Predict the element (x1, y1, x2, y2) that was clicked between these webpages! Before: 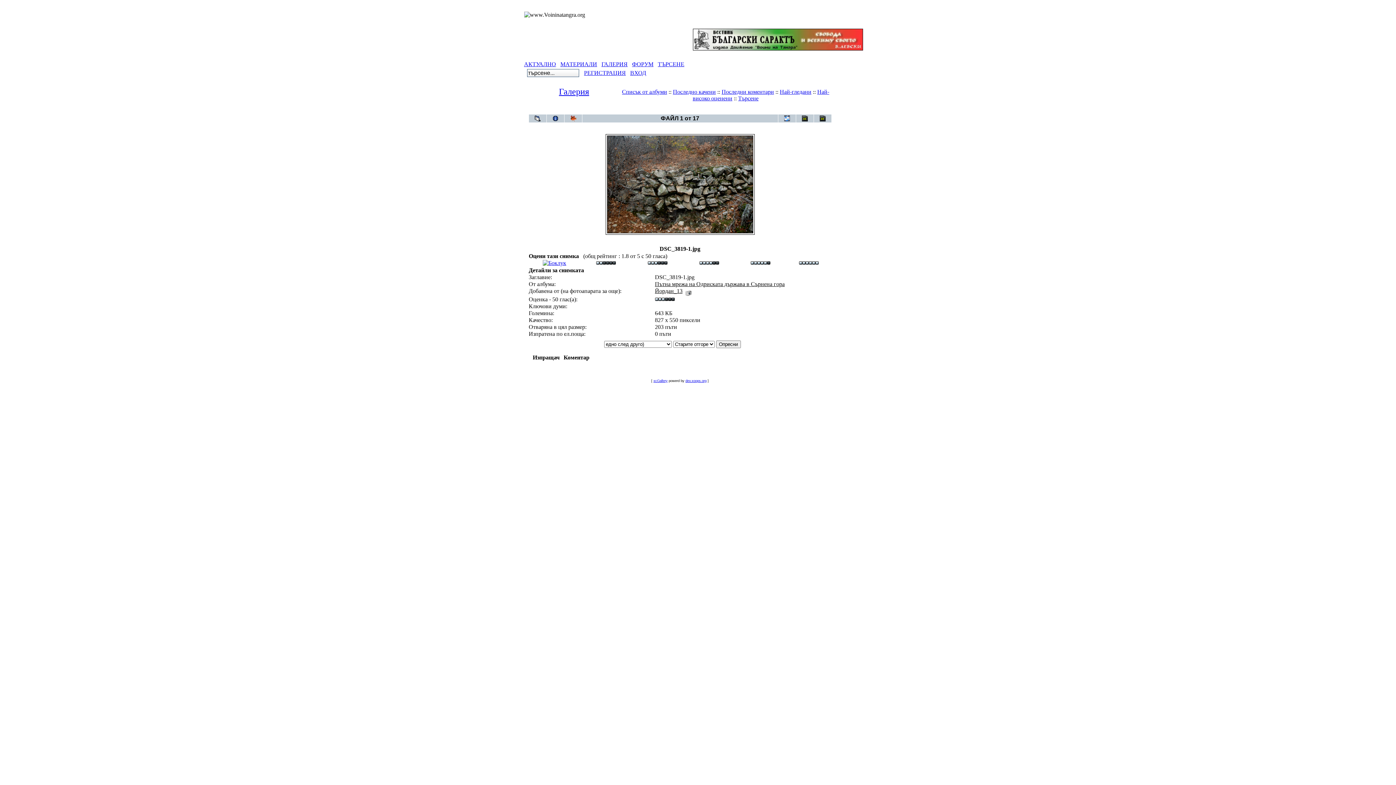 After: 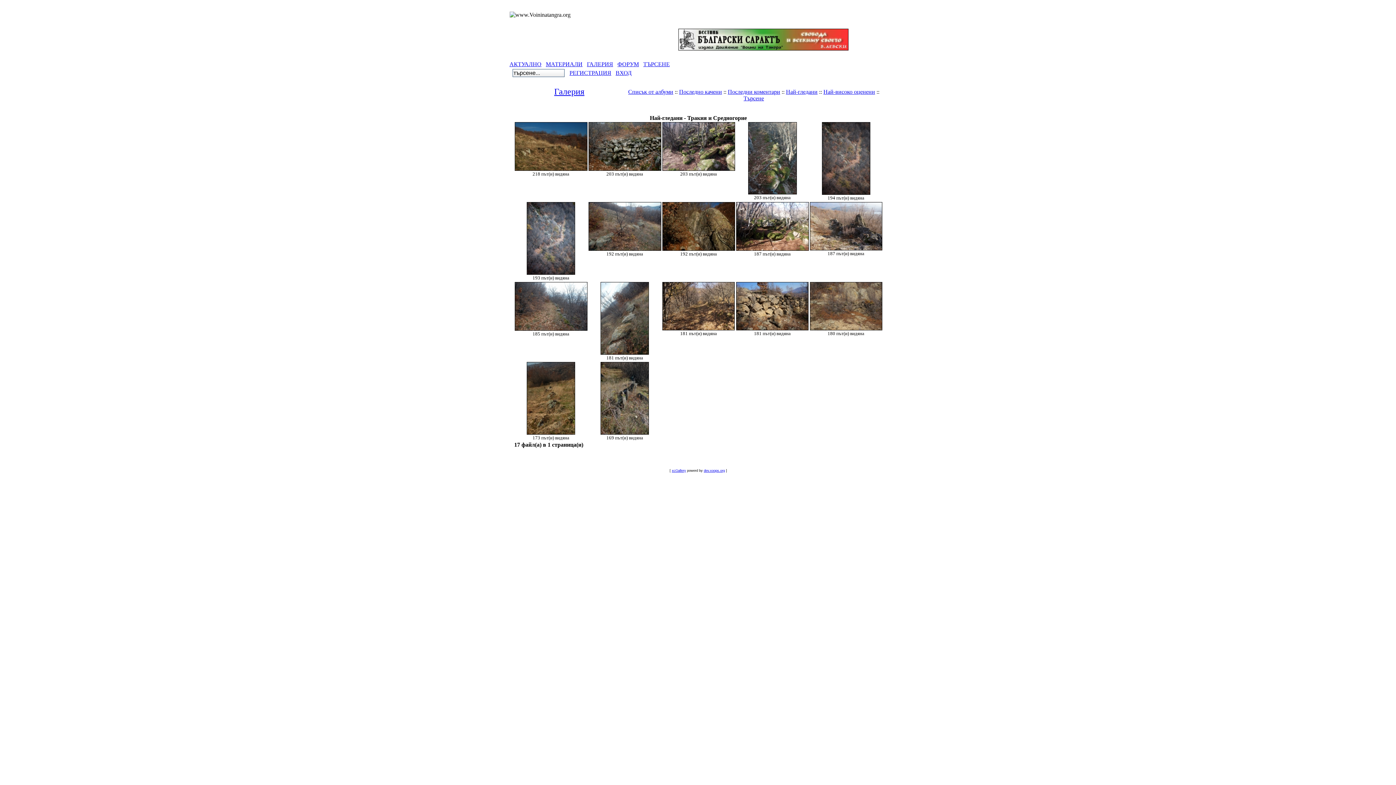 Action: label: Най-гледани bbox: (780, 88, 811, 94)